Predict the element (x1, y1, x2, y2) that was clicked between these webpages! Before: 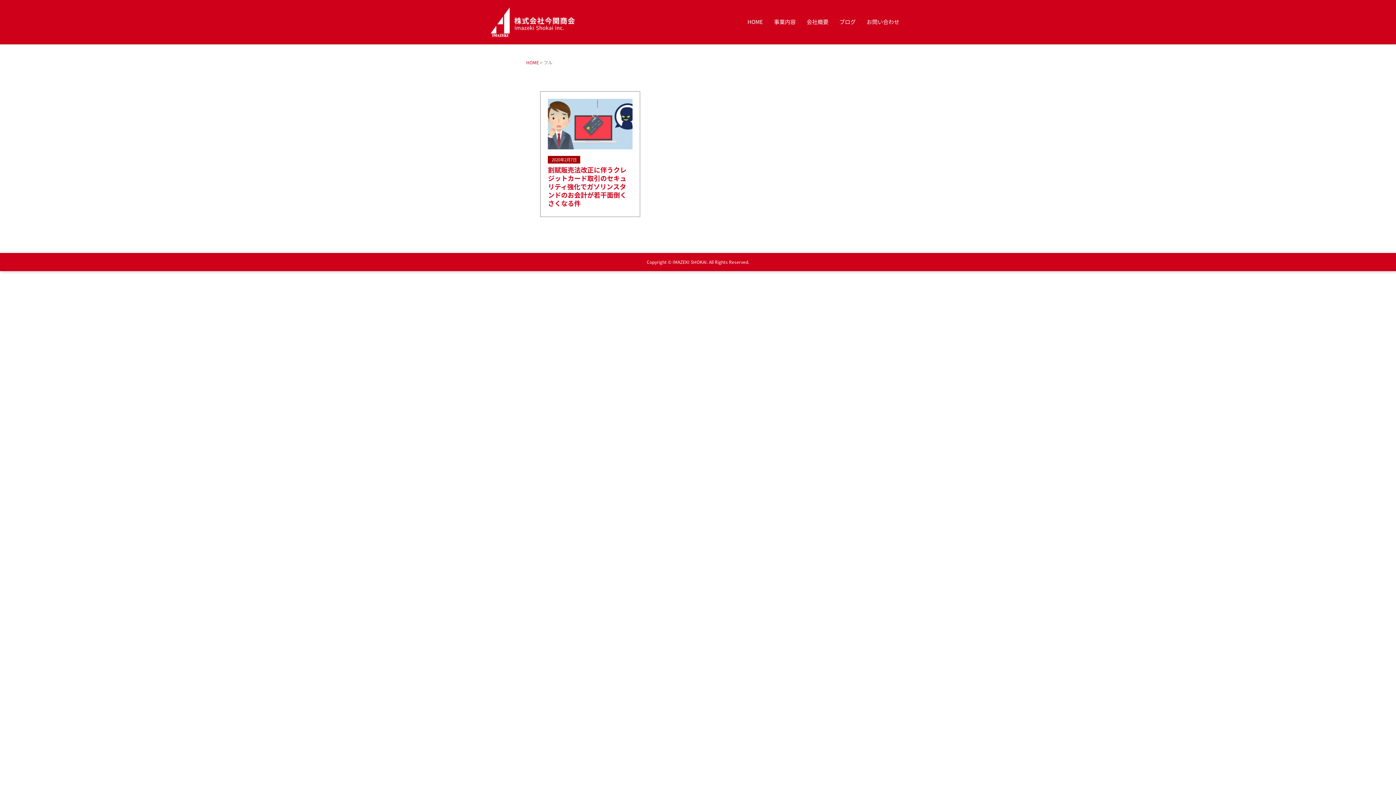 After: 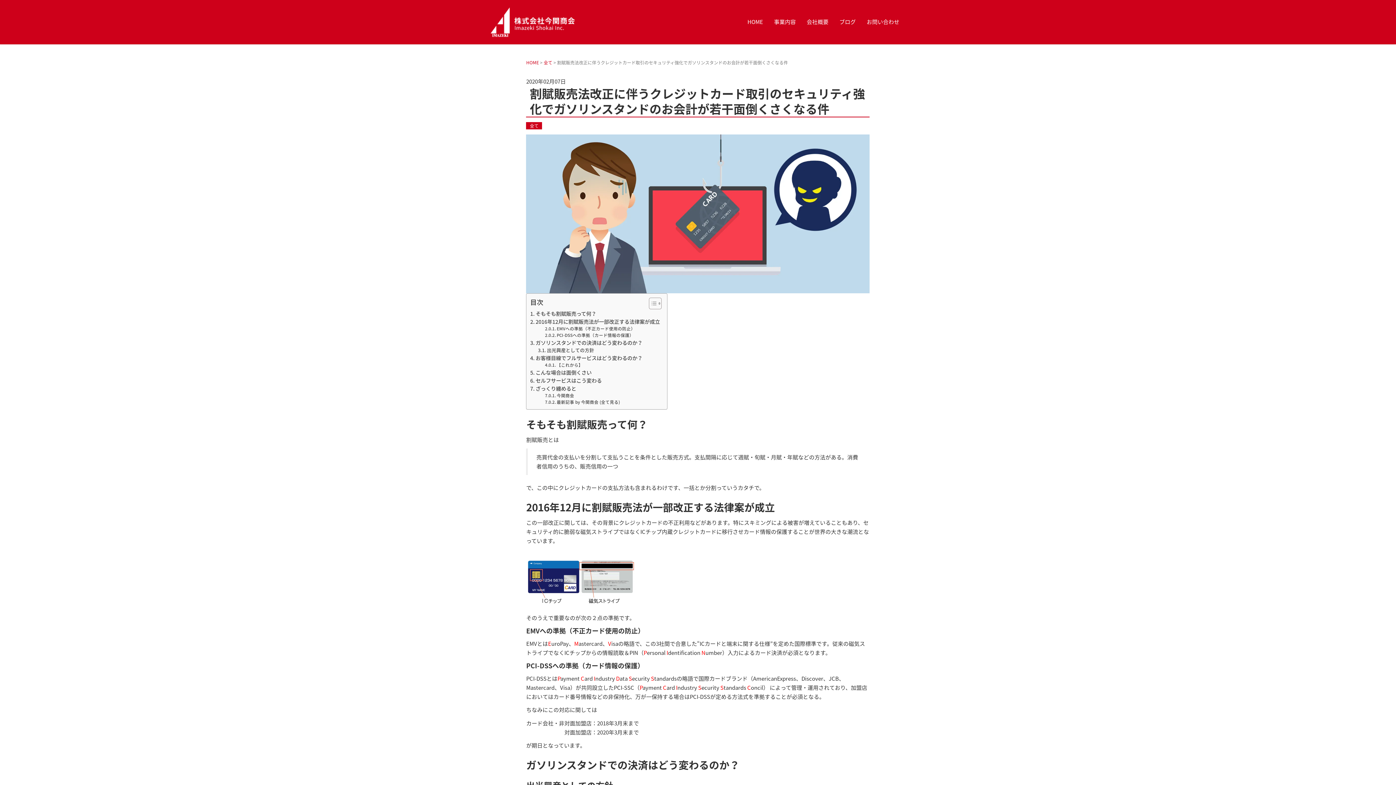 Action: bbox: (548, 119, 632, 127)